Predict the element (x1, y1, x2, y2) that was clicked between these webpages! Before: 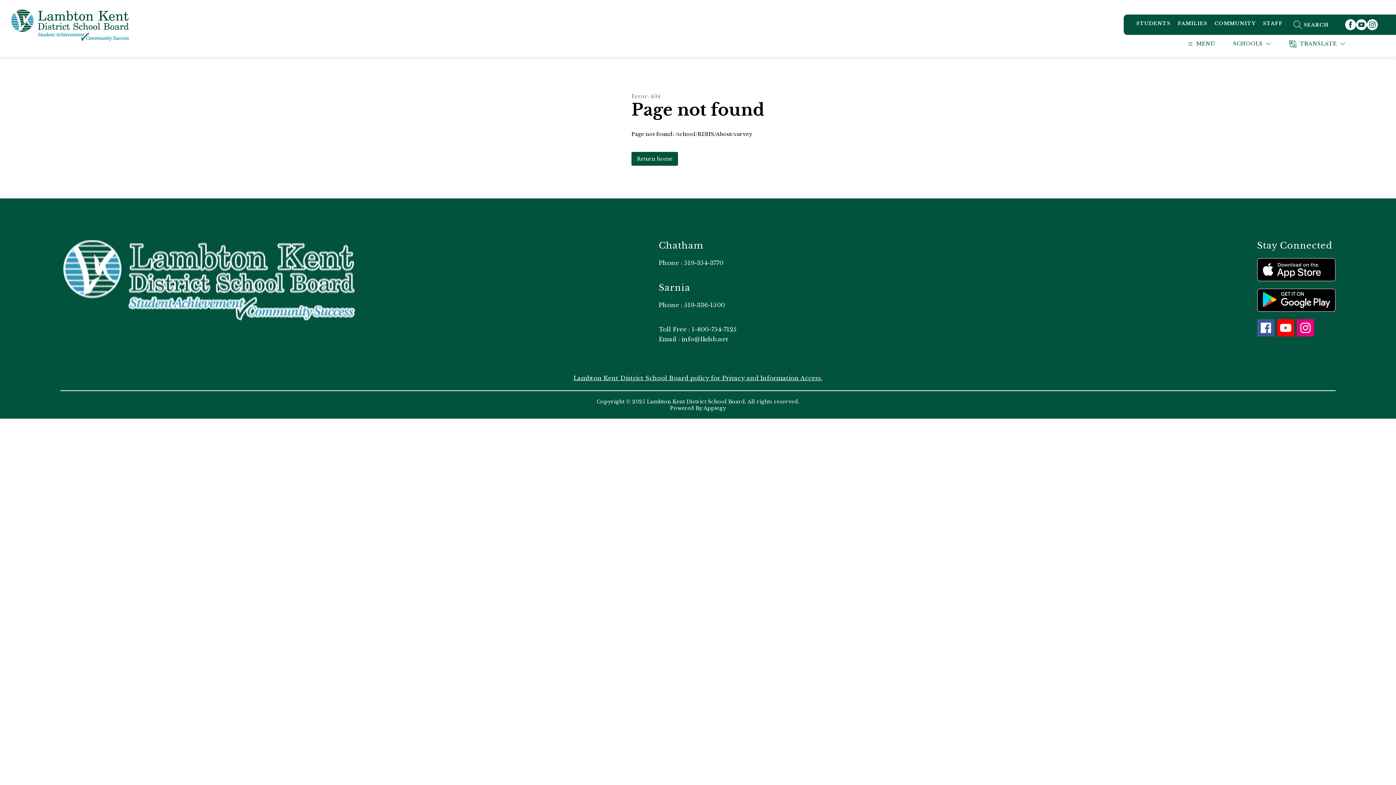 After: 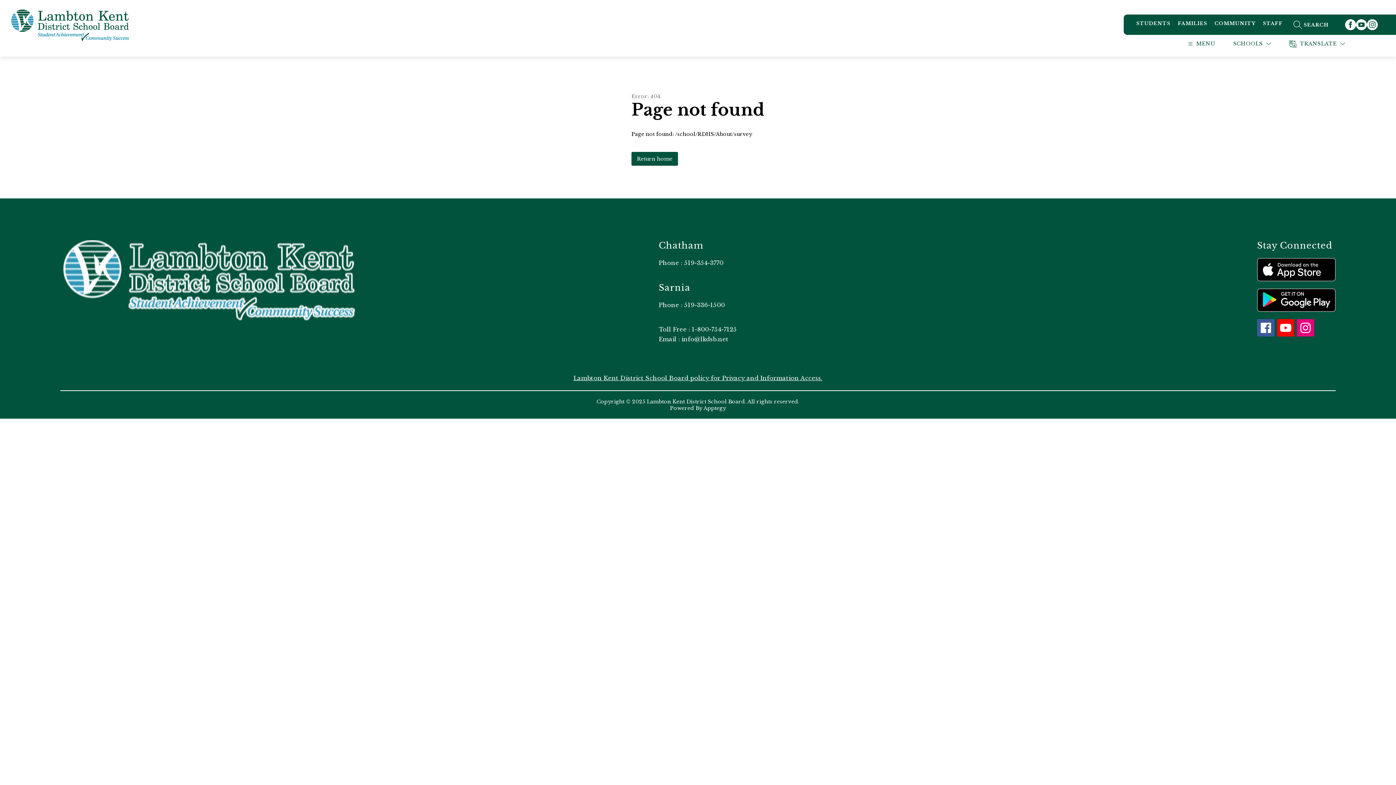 Action: bbox: (1257, 258, 1335, 281)